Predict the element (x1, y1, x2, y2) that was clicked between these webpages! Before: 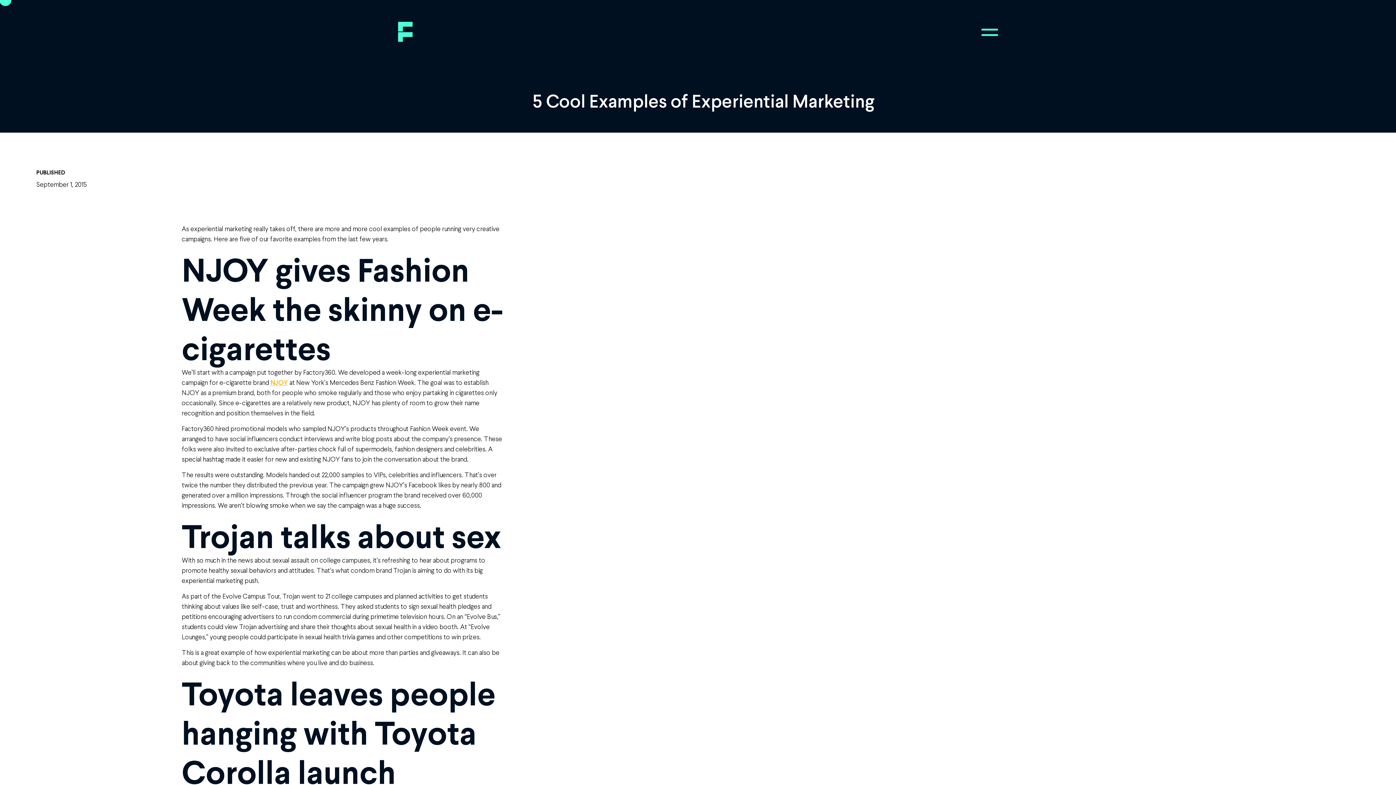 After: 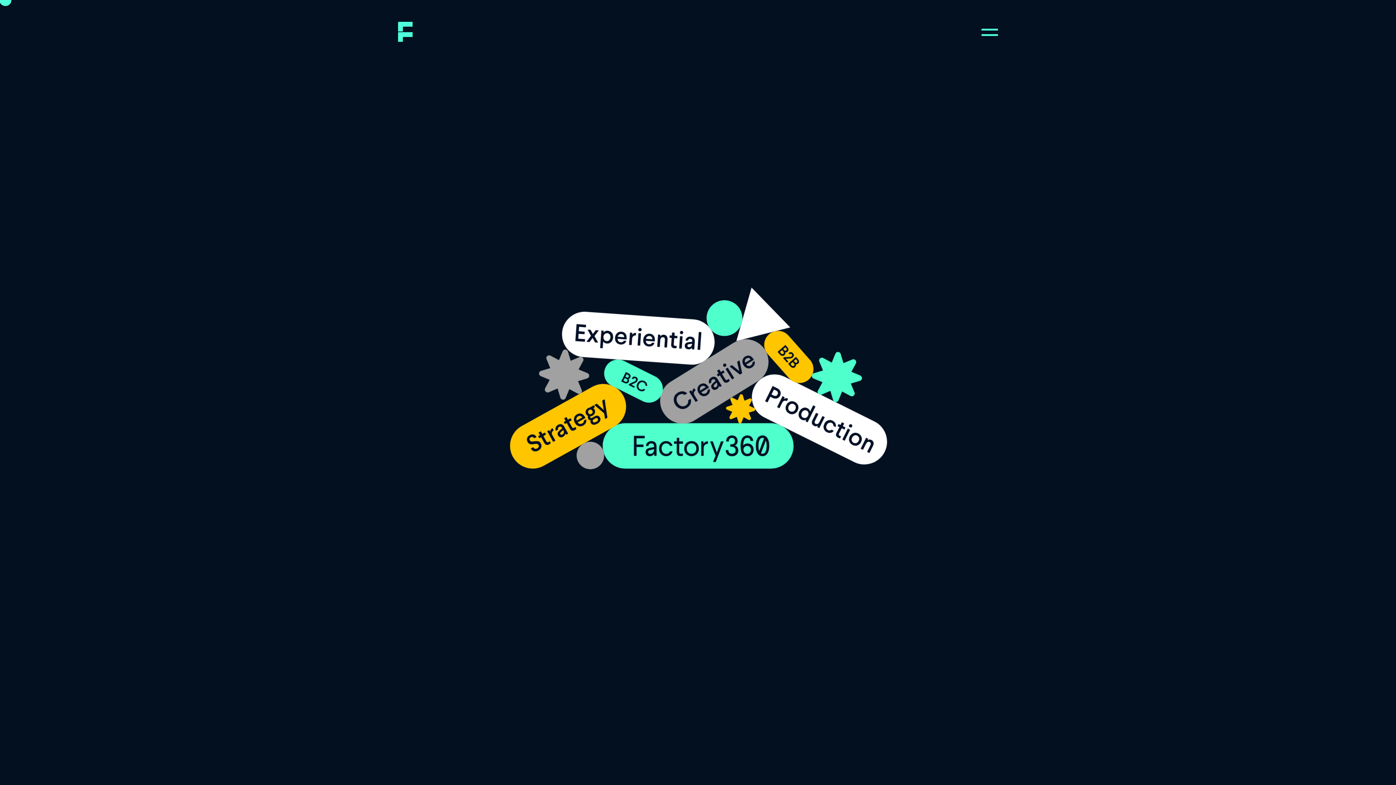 Action: bbox: (398, 35, 412, 42)